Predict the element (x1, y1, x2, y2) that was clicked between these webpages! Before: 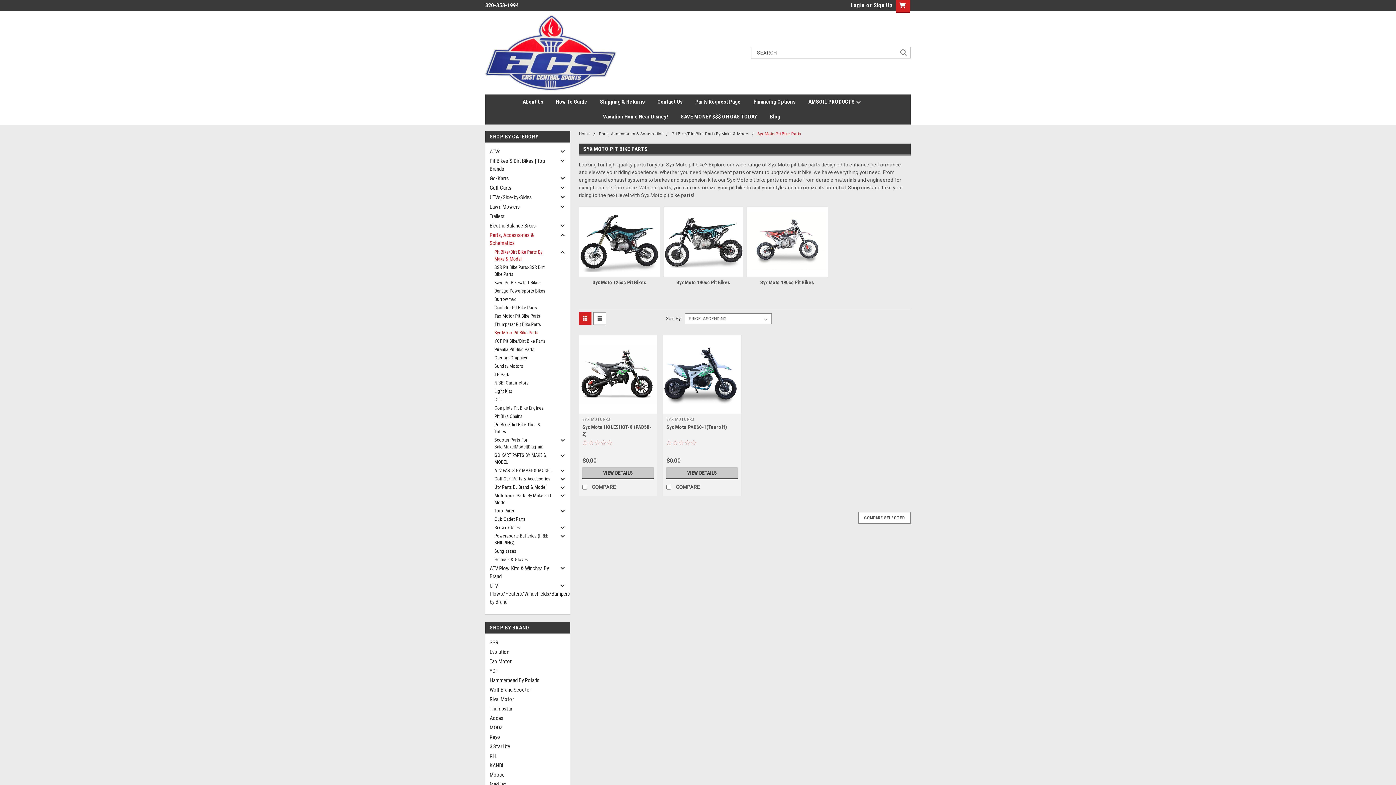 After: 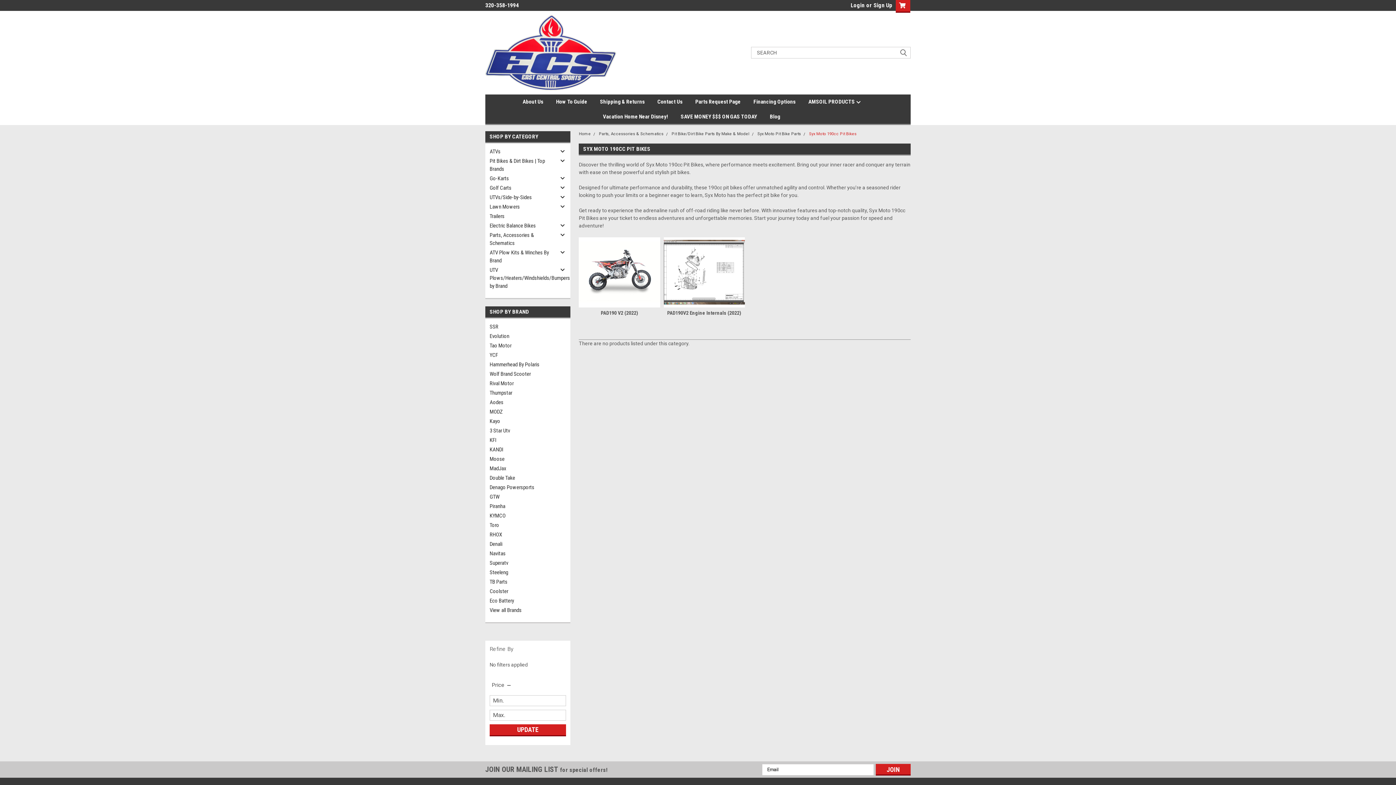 Action: label: 
 bbox: (746, 206, 827, 277)